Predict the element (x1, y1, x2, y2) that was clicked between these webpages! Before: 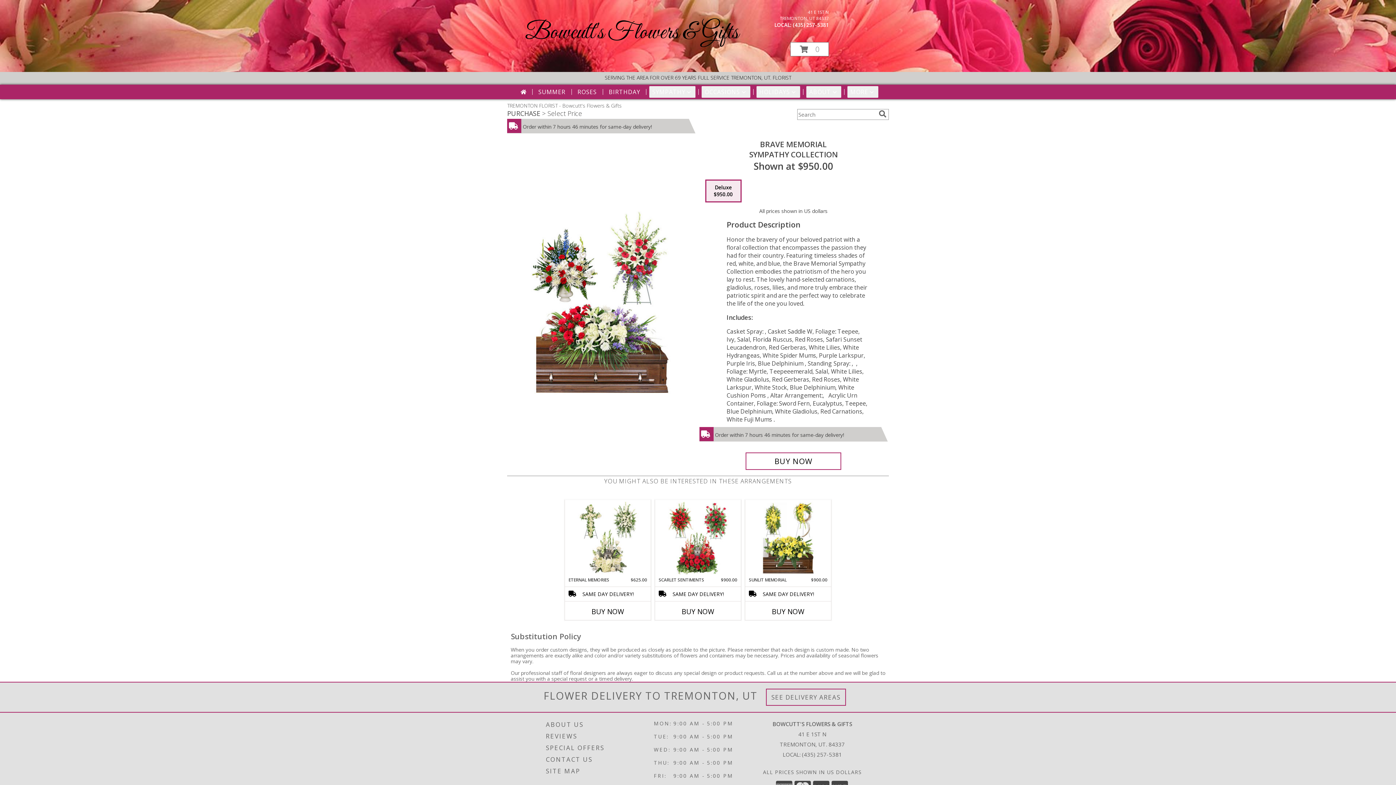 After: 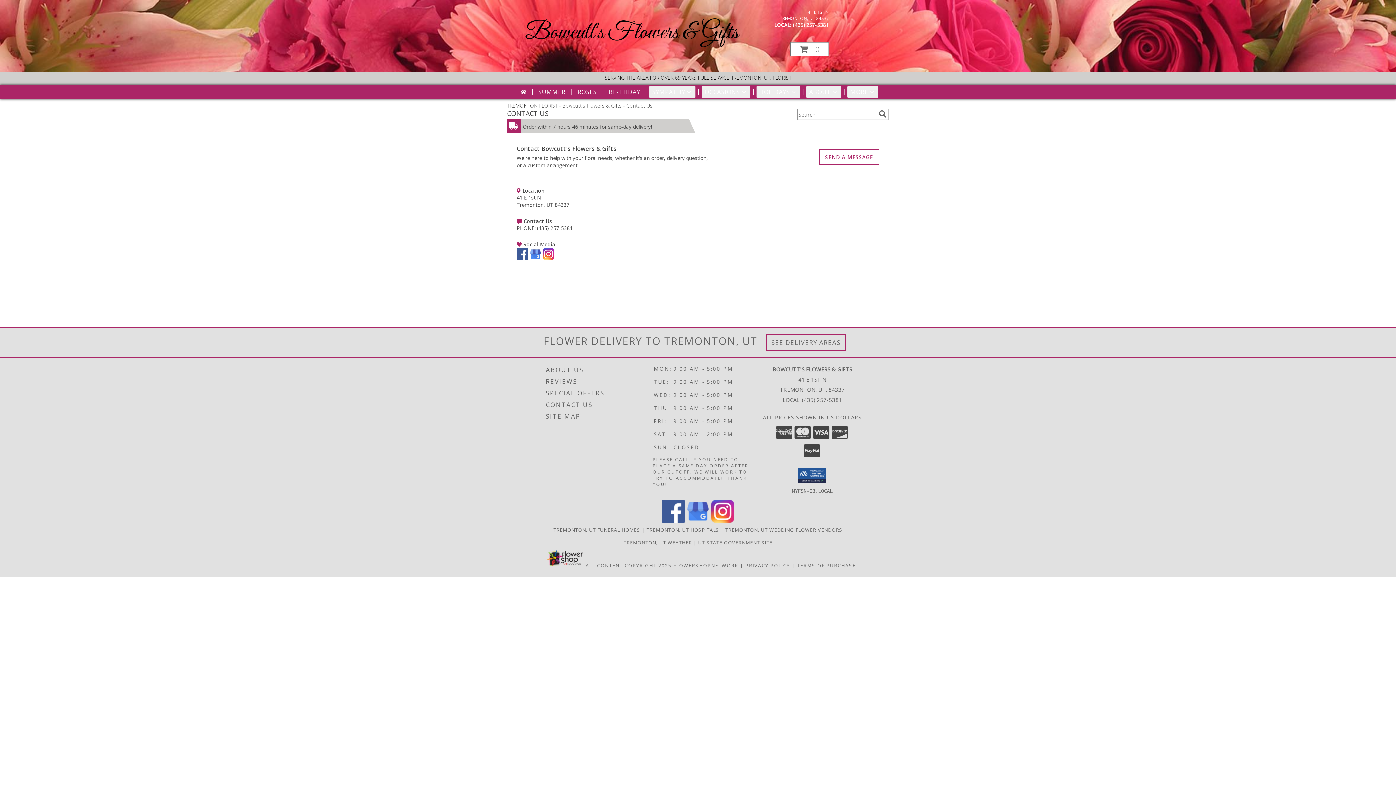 Action: bbox: (546, 754, 651, 765) label: CONTACT US